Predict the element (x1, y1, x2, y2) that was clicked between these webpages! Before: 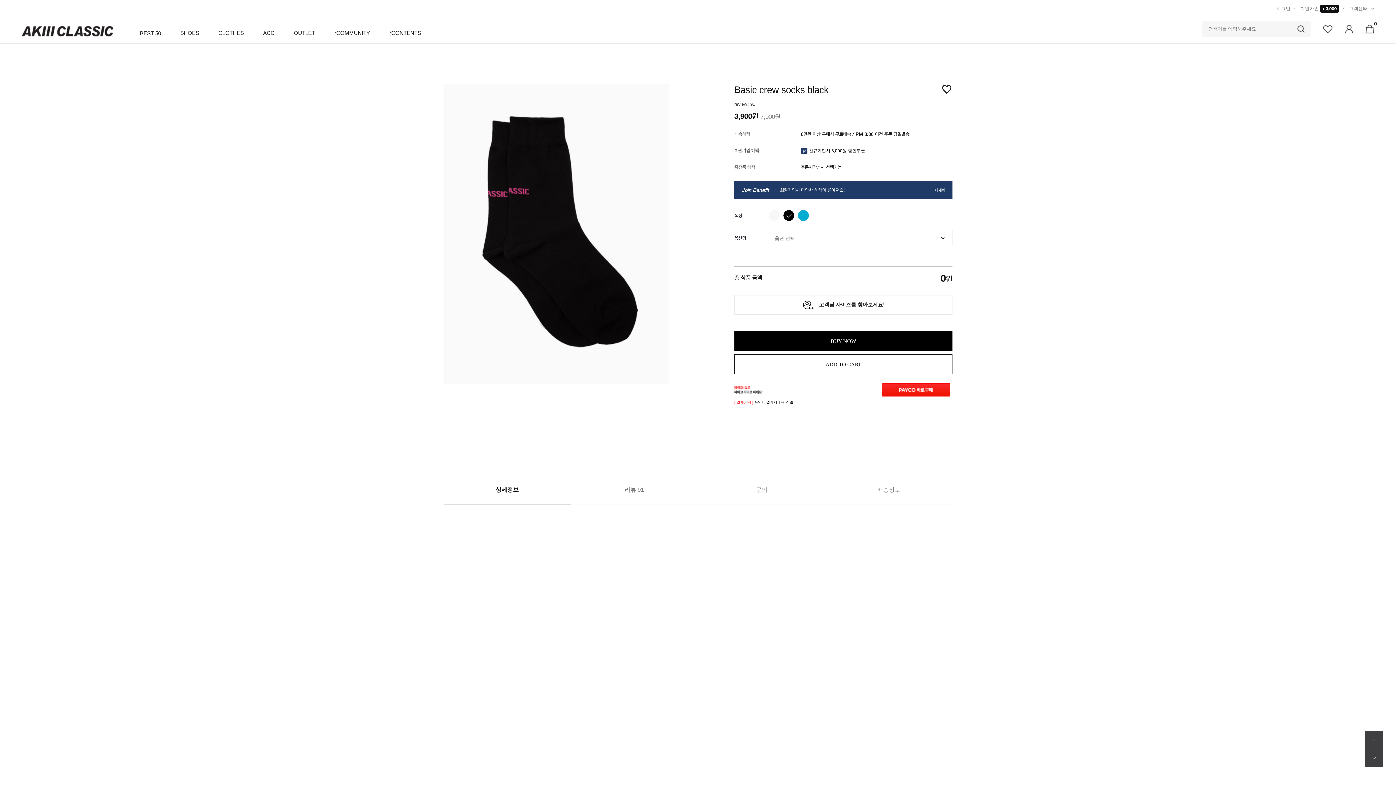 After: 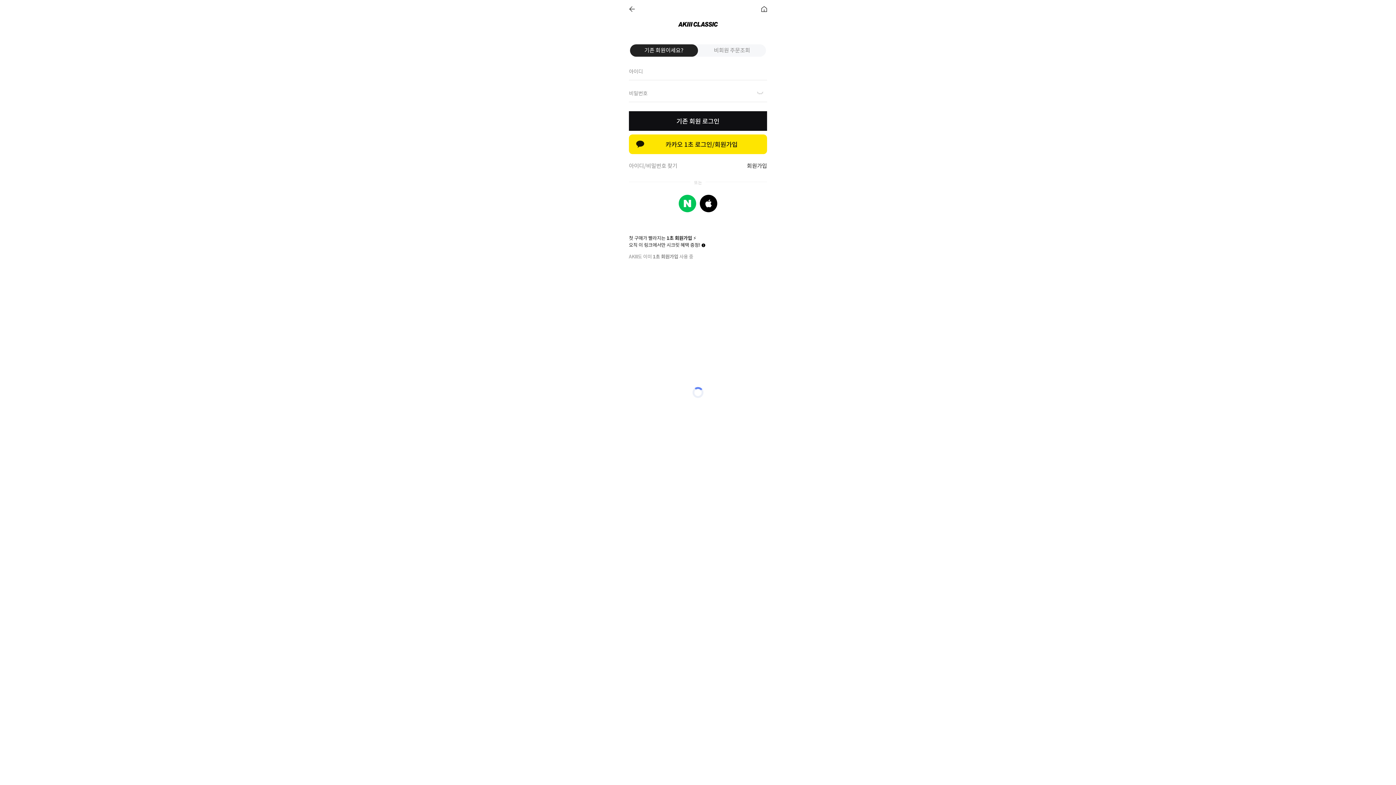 Action: bbox: (1345, 26, 1353, 31)